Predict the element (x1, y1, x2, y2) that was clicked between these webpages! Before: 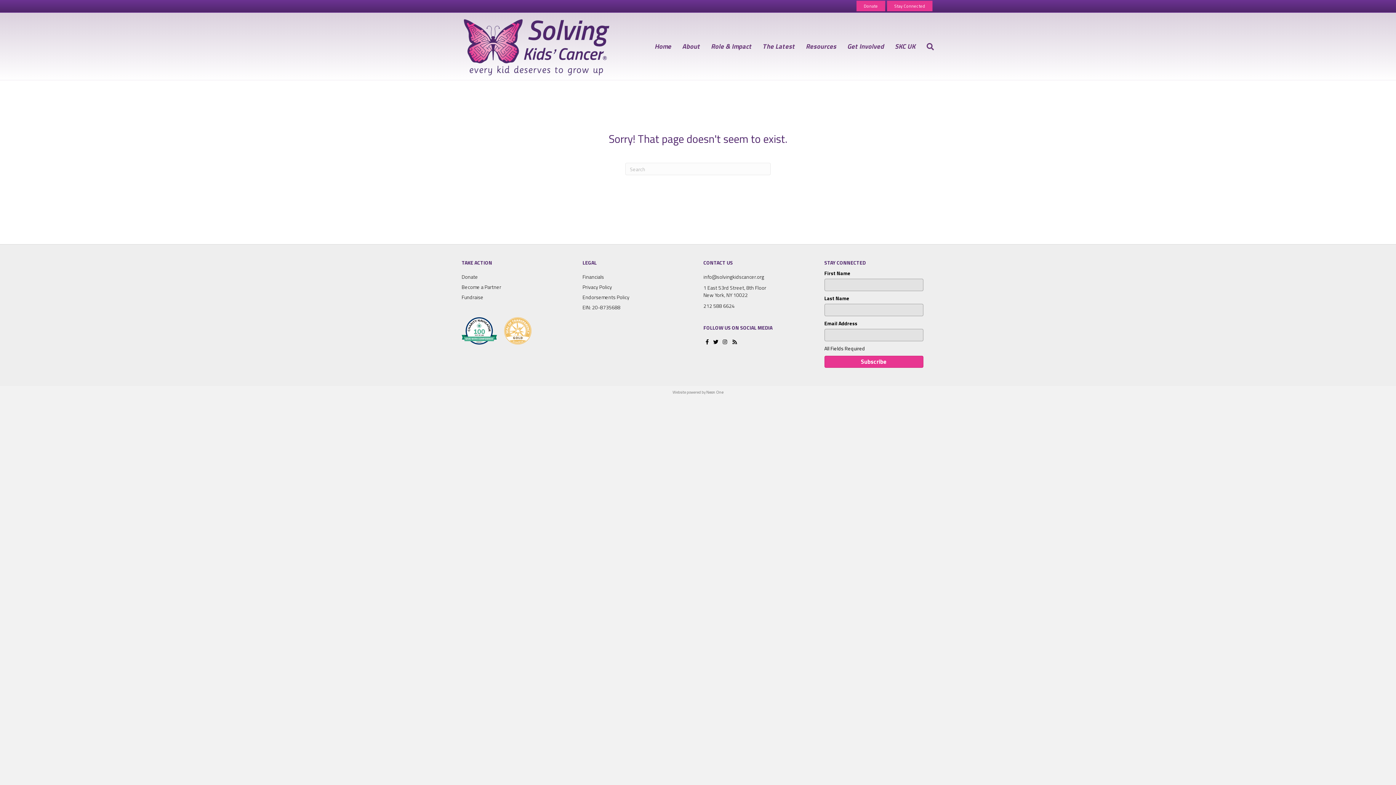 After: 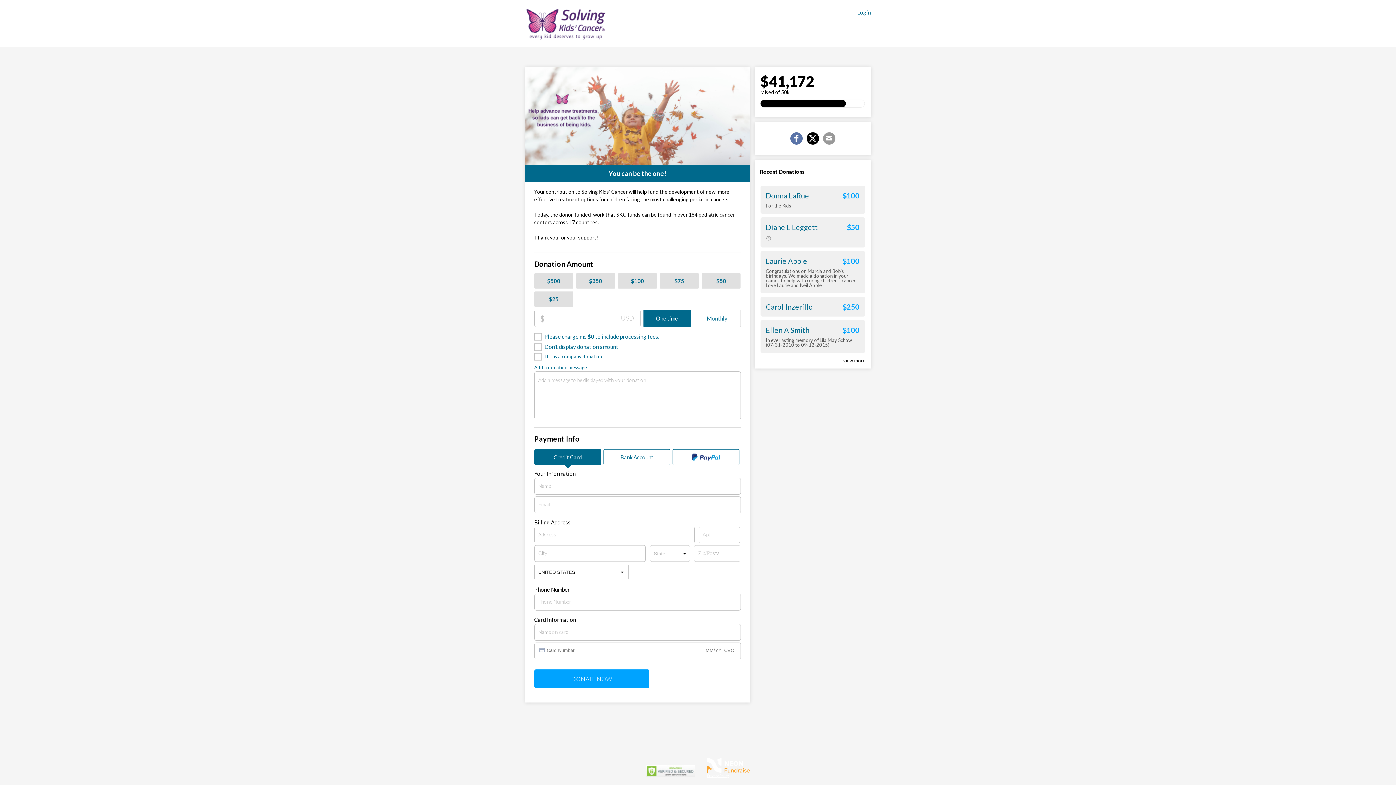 Action: bbox: (856, 0, 885, 11) label: Donate